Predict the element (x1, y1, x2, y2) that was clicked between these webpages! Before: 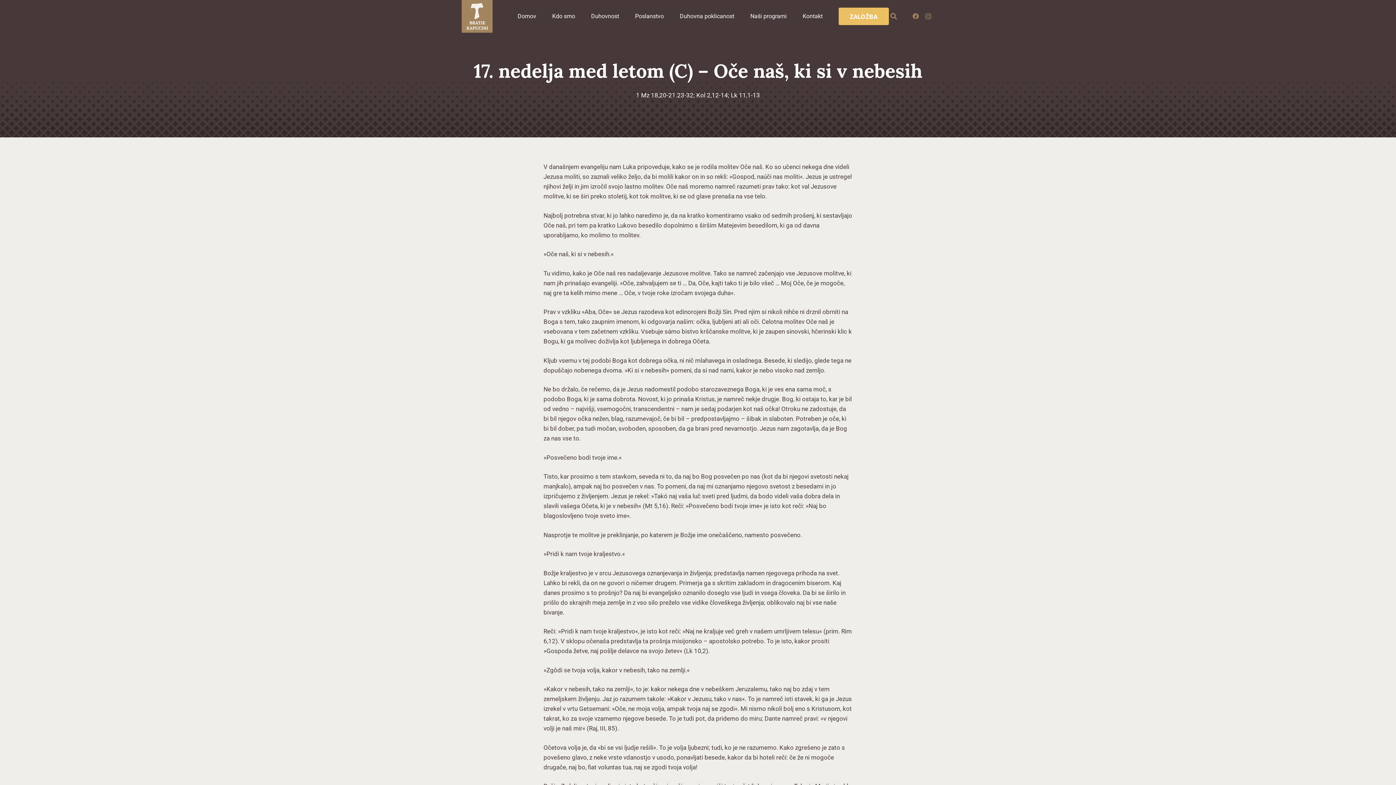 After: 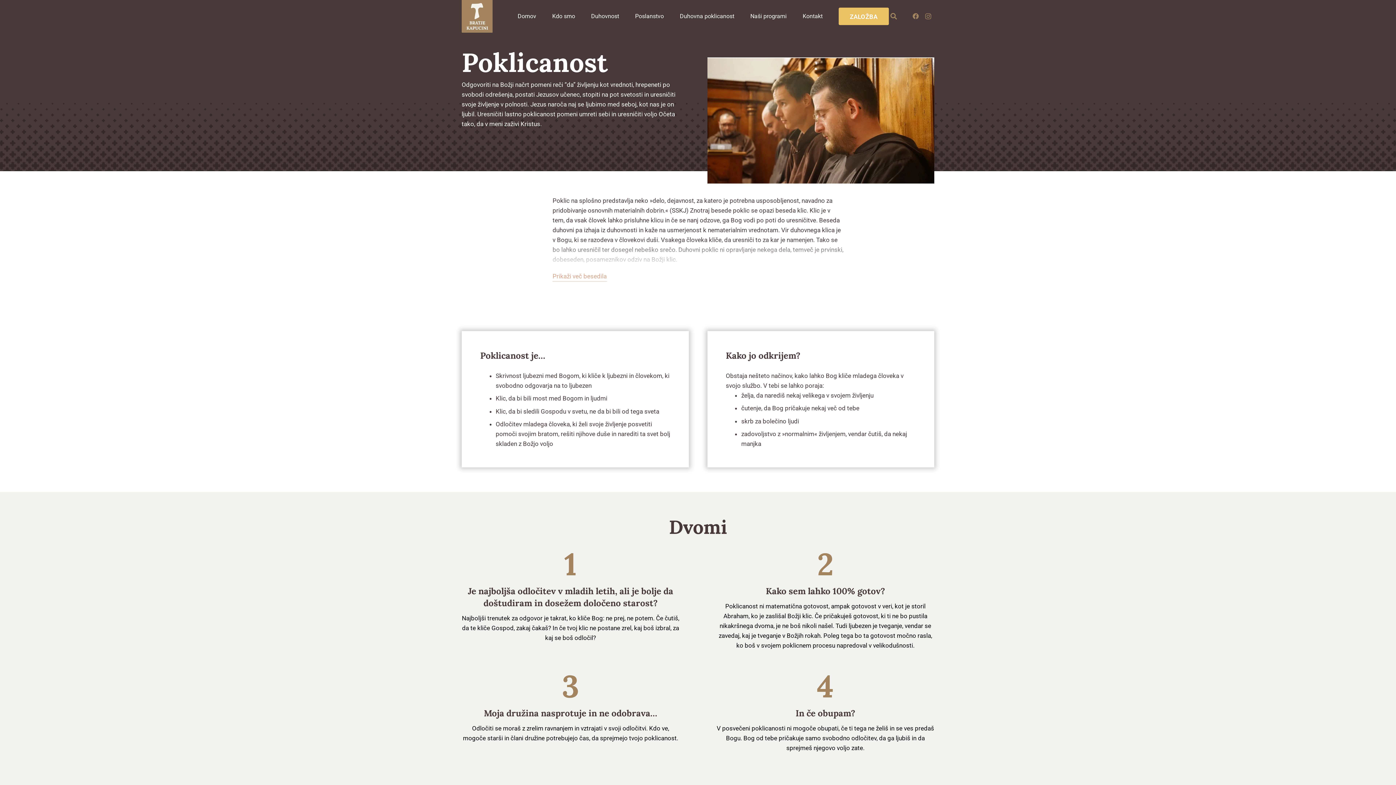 Action: bbox: (671, 7, 742, 25) label: Duhovna poklicanost